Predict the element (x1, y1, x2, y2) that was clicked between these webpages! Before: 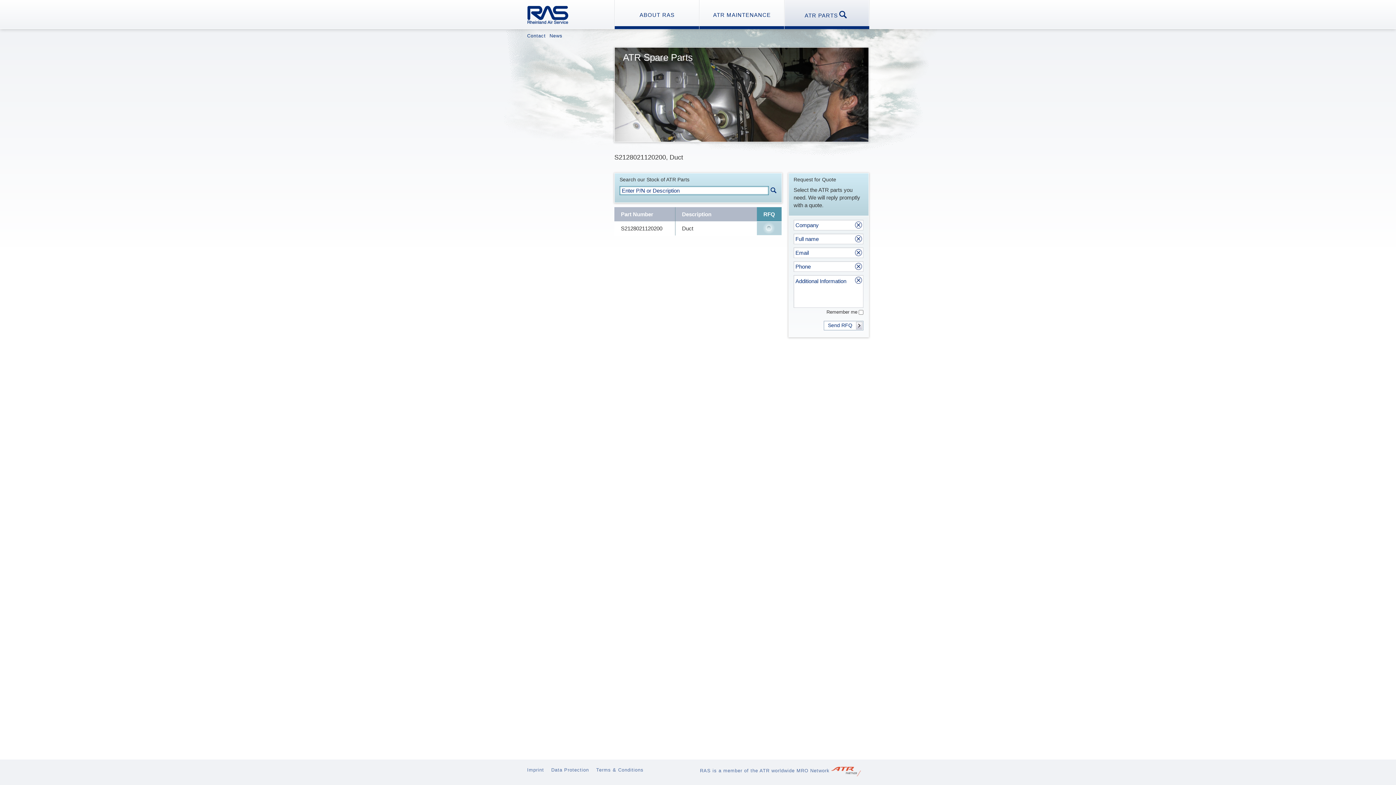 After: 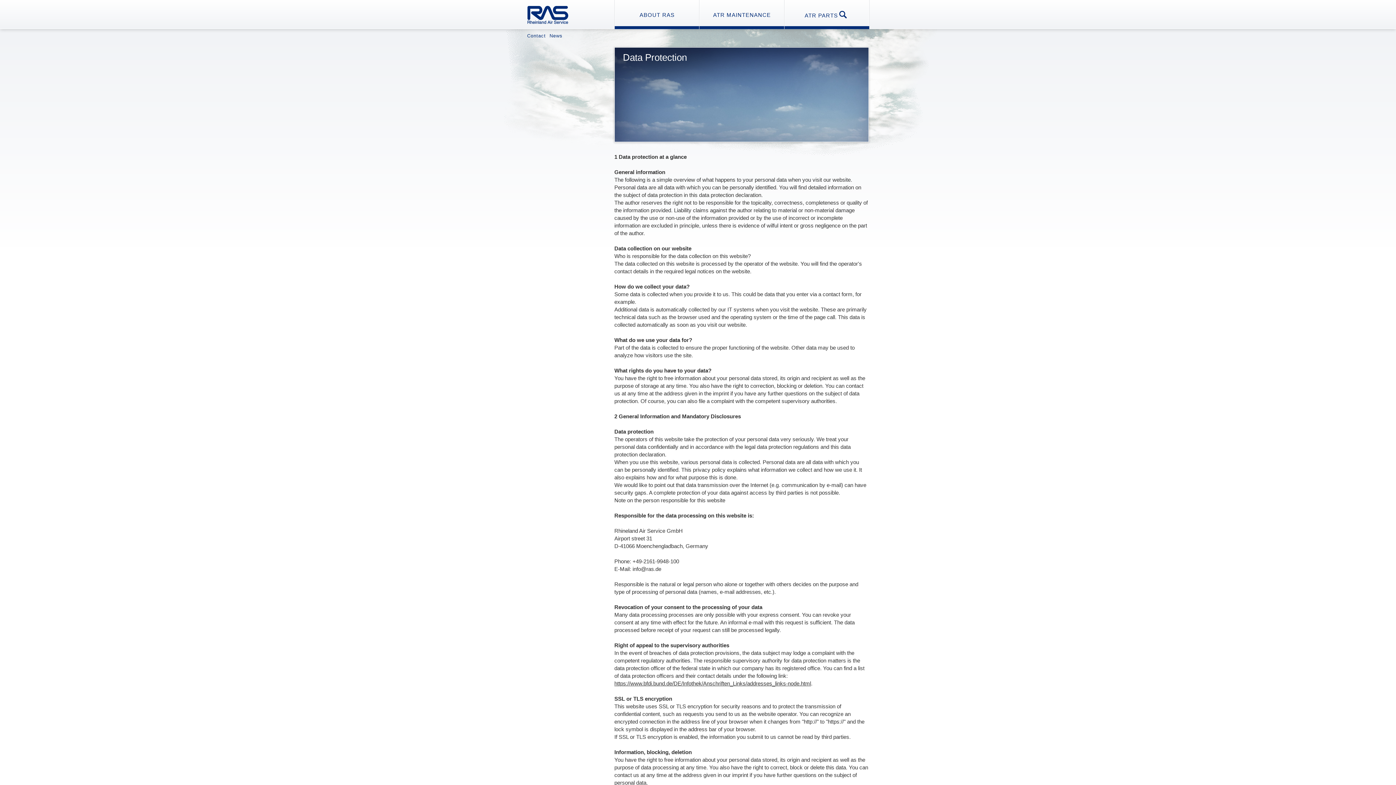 Action: label: Data Protection bbox: (551, 767, 589, 773)